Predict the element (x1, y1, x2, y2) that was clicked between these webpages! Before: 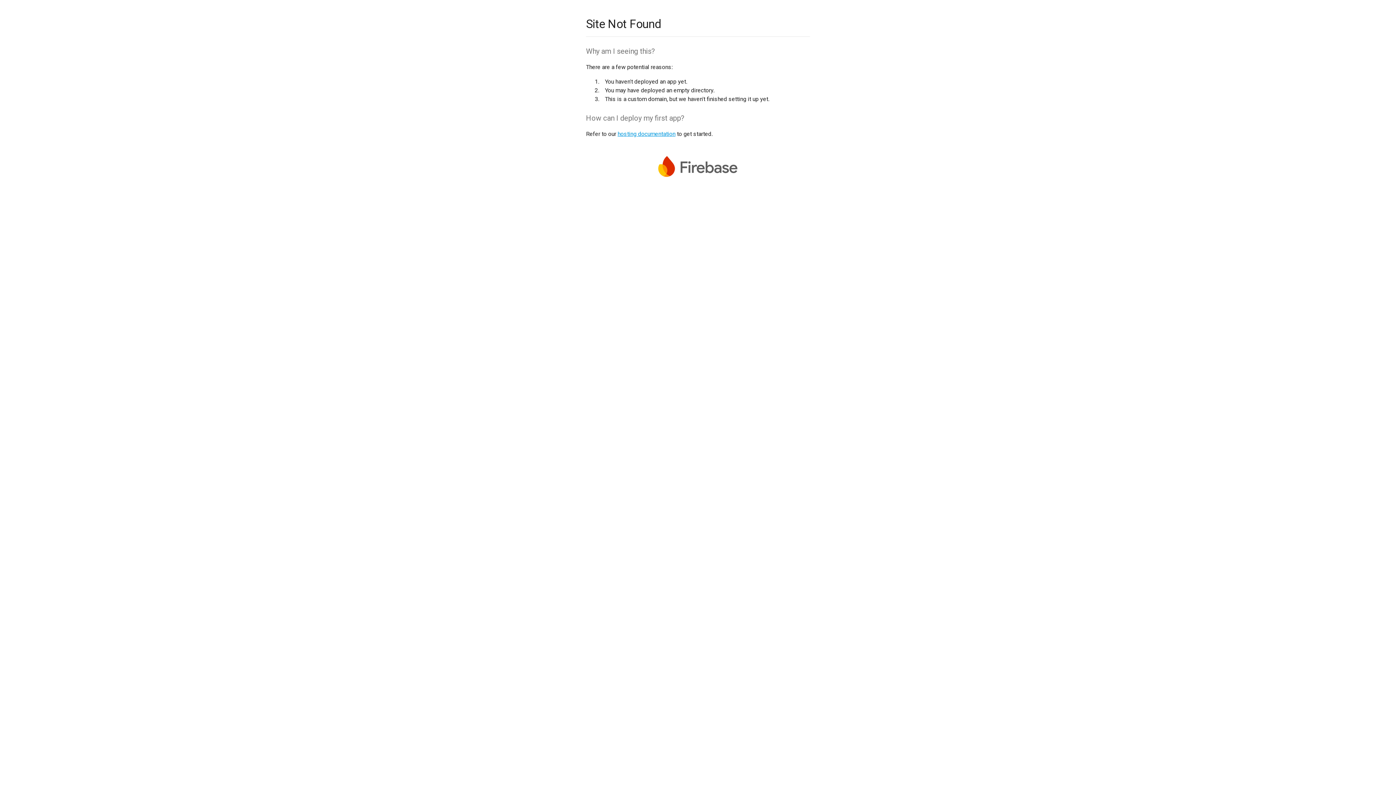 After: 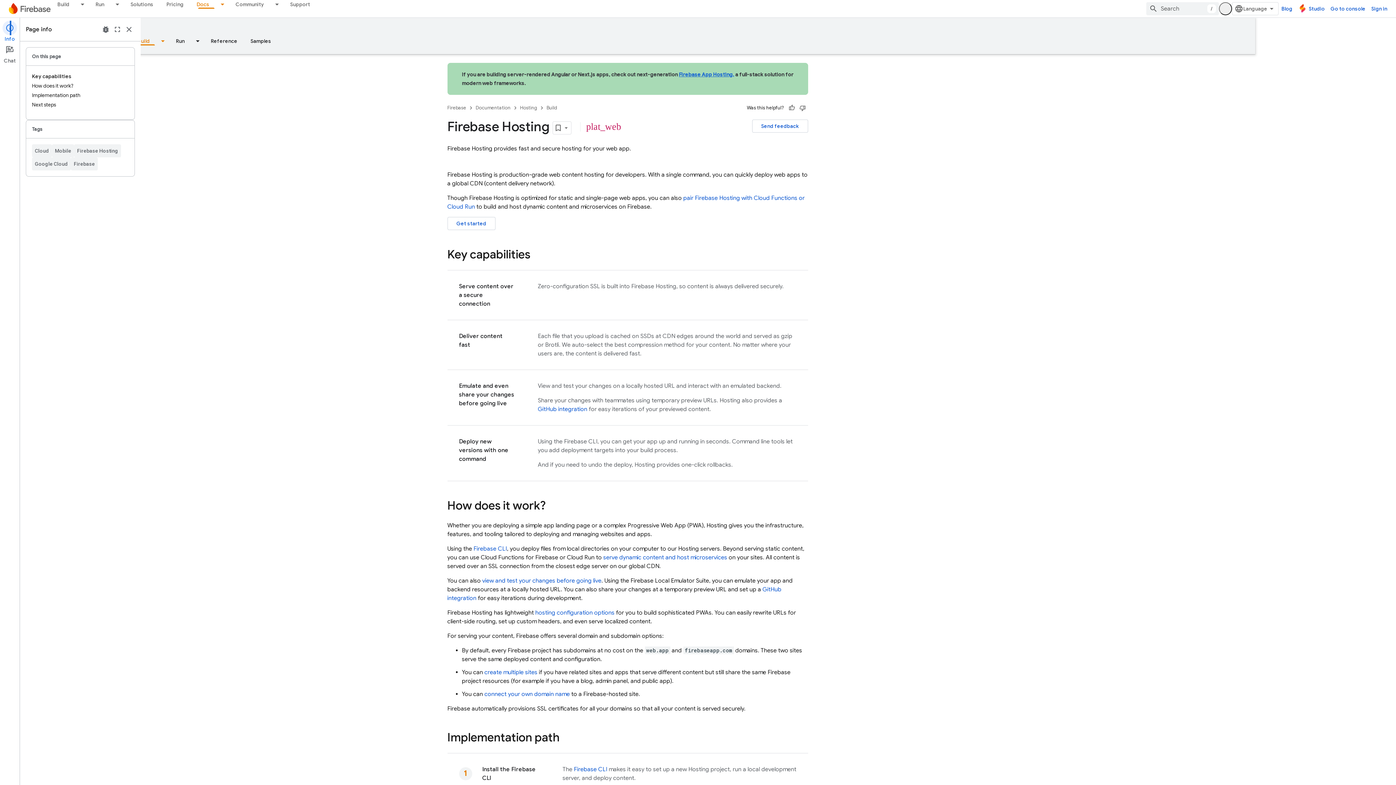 Action: label: hosting documentation bbox: (617, 130, 675, 137)